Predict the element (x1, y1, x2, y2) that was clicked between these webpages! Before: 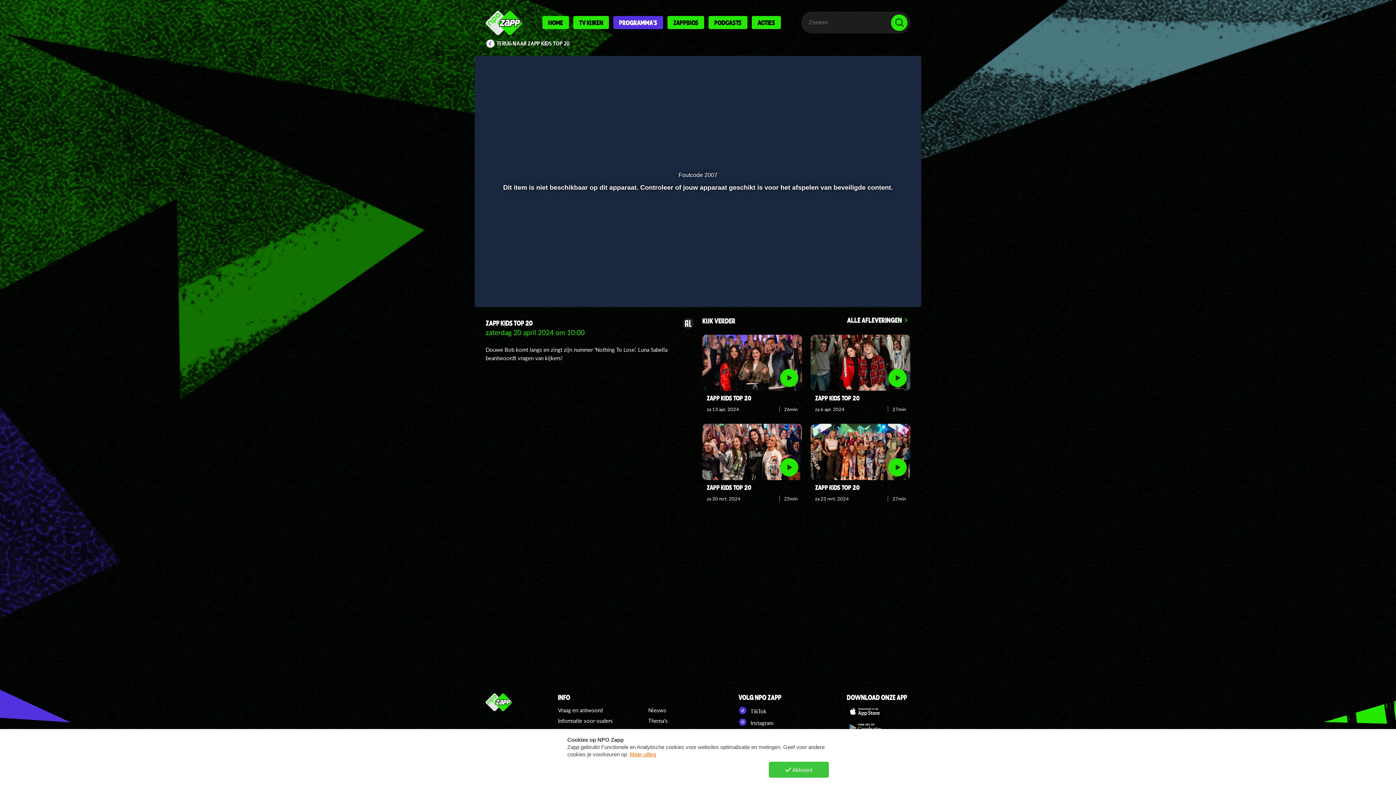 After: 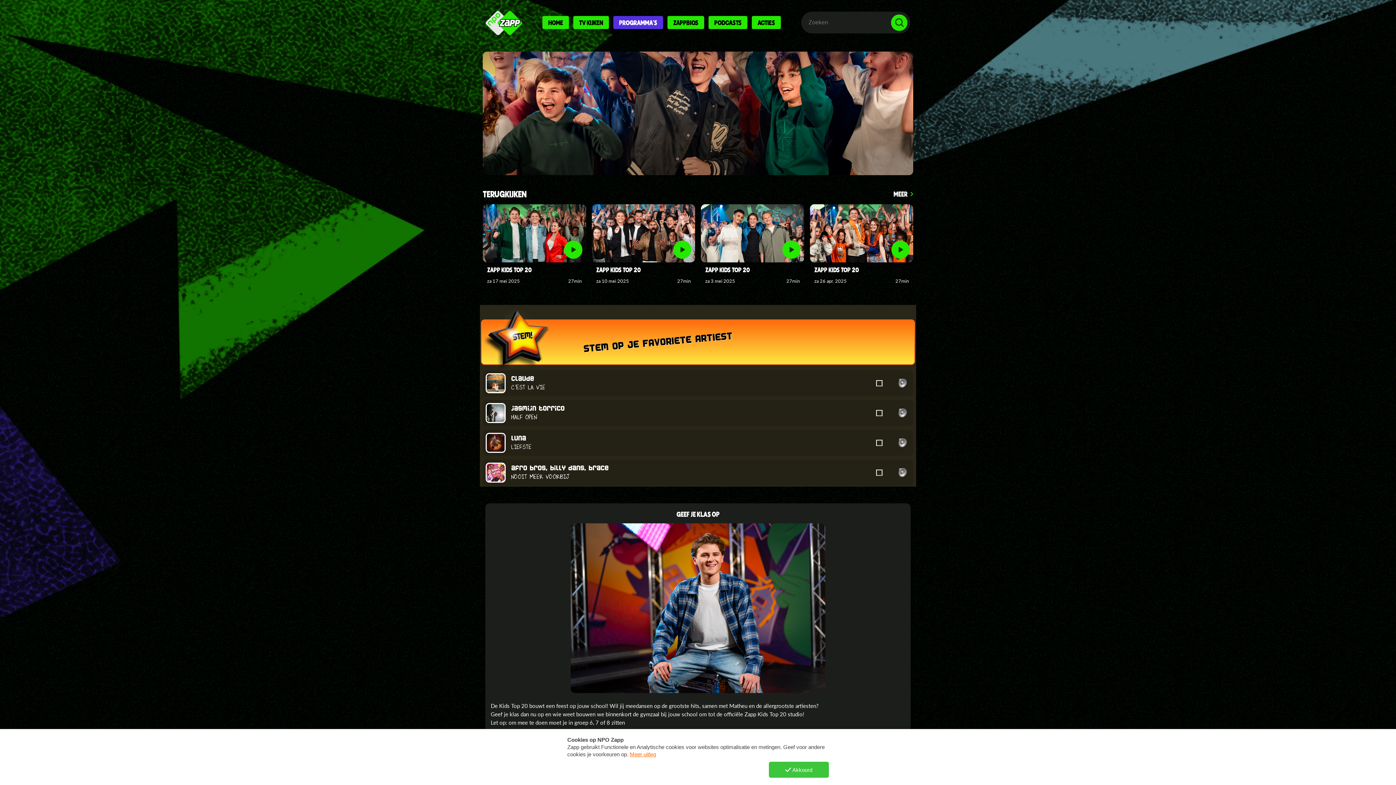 Action: label: TERUG NAAR ZAPP KIDS TOP 20 bbox: (485, 39, 910, 48)